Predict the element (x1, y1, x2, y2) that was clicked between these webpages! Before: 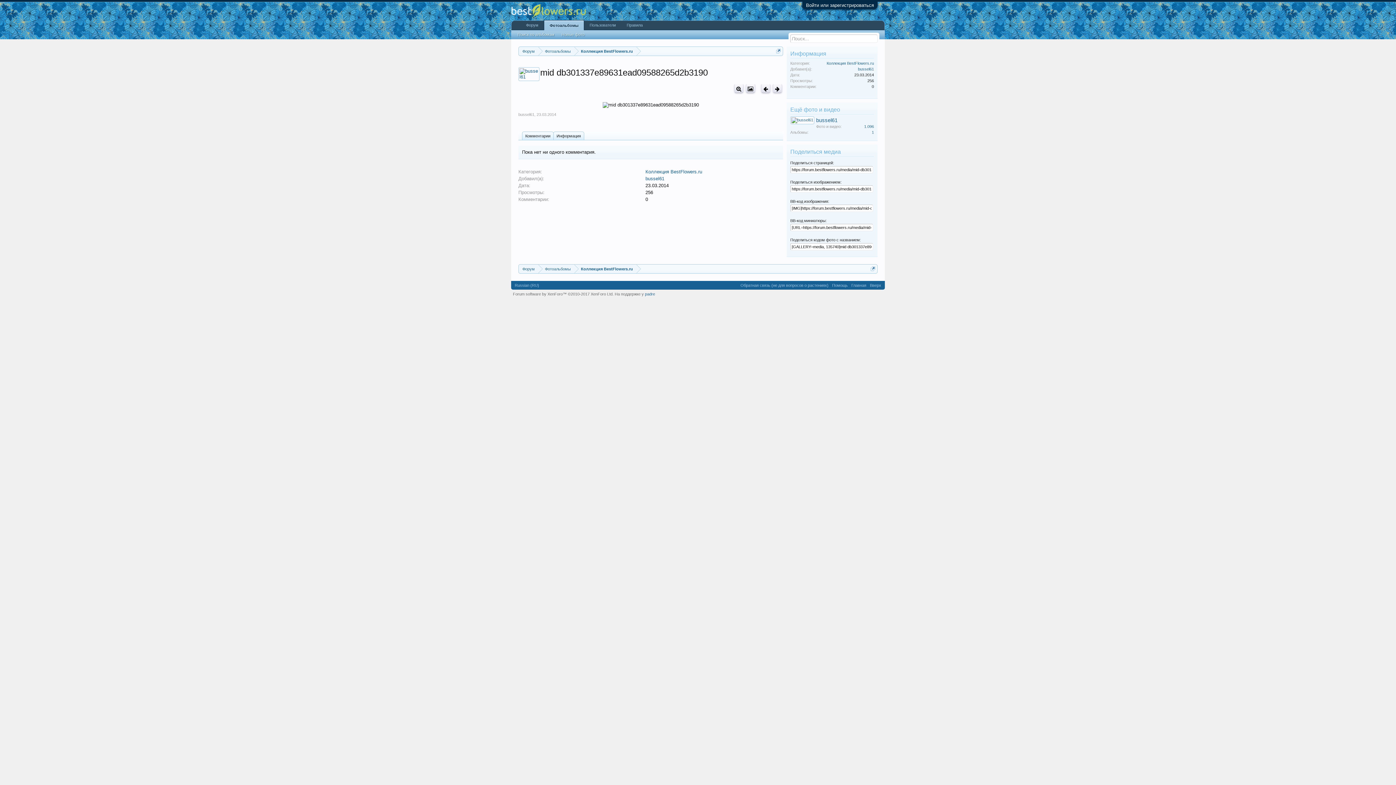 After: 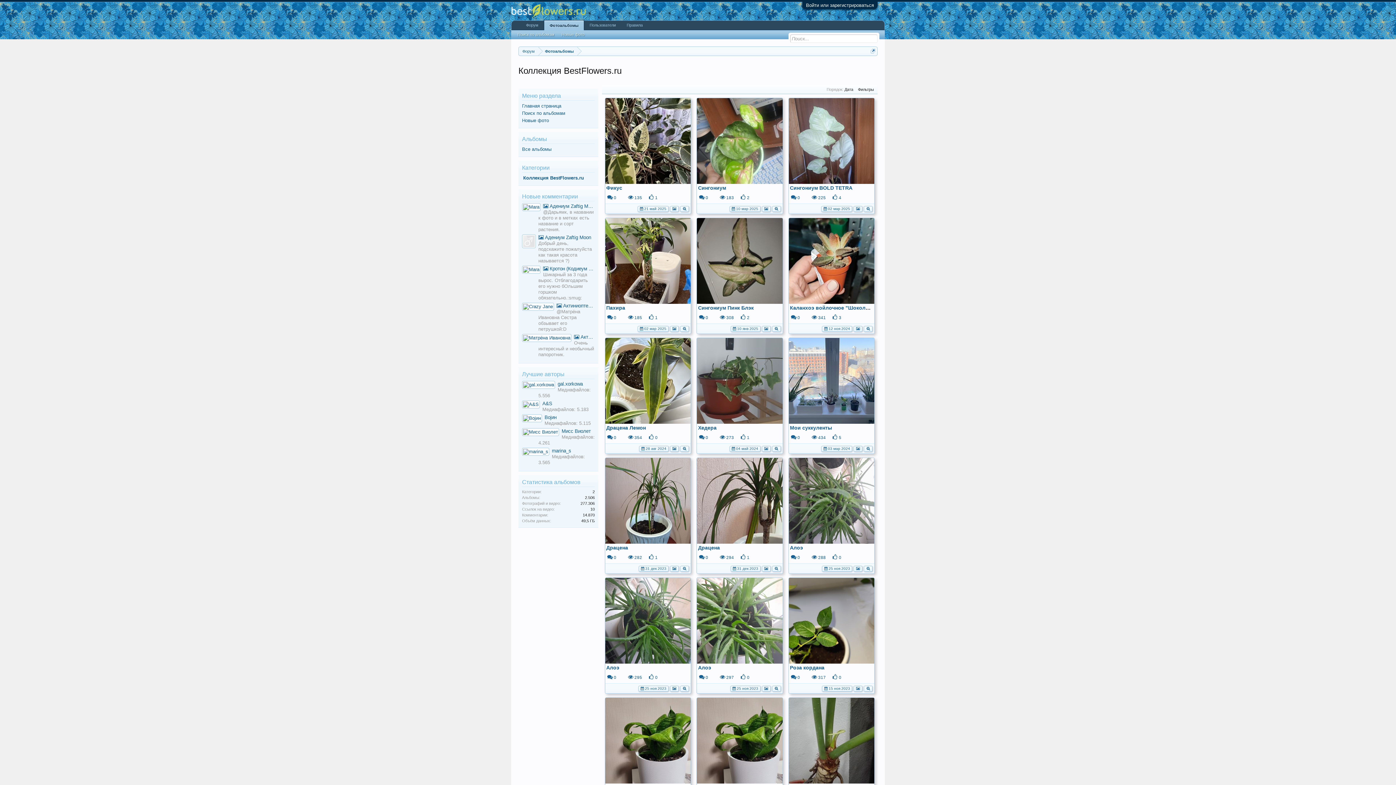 Action: bbox: (574, 46, 636, 56) label: Коллекция BestFlowers.ru